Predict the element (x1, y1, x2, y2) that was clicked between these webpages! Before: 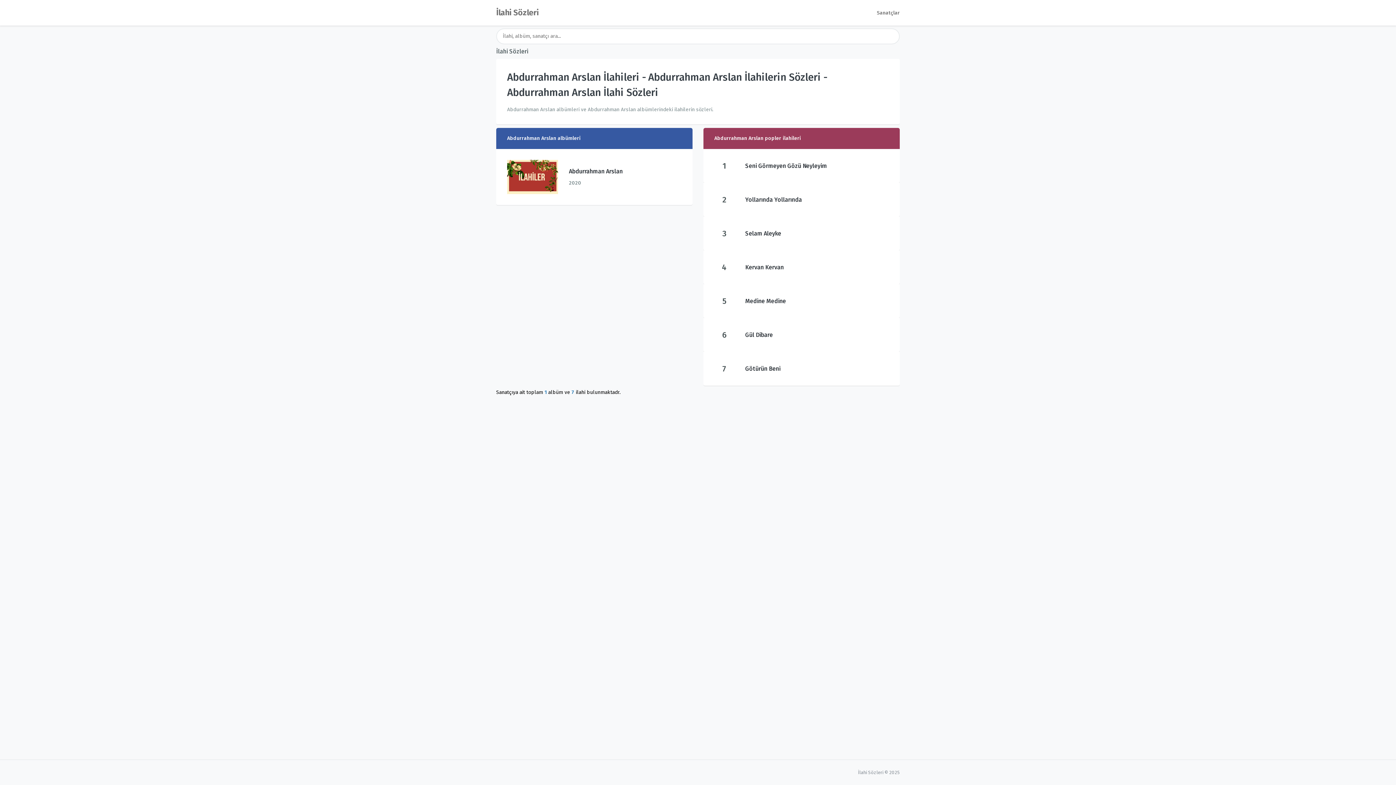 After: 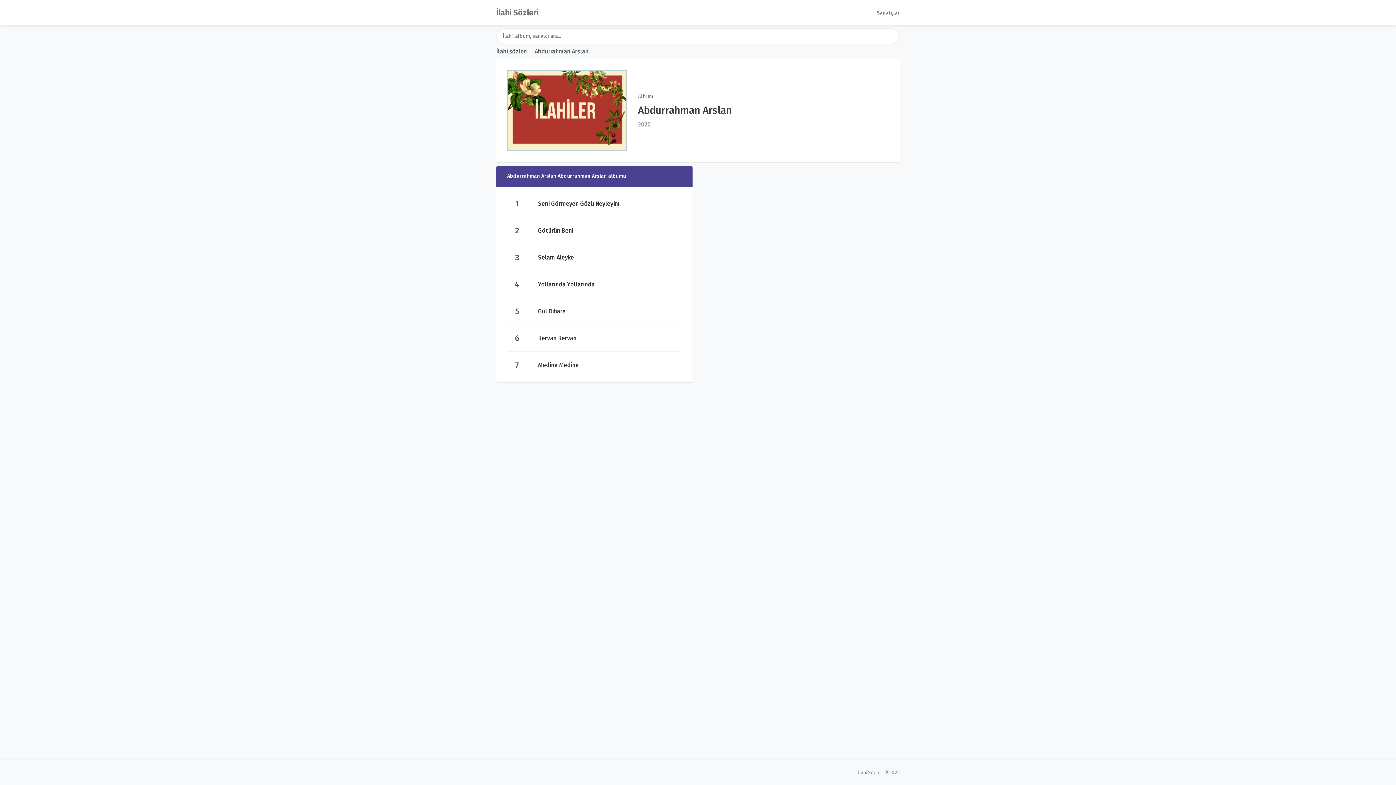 Action: bbox: (507, 160, 558, 194)